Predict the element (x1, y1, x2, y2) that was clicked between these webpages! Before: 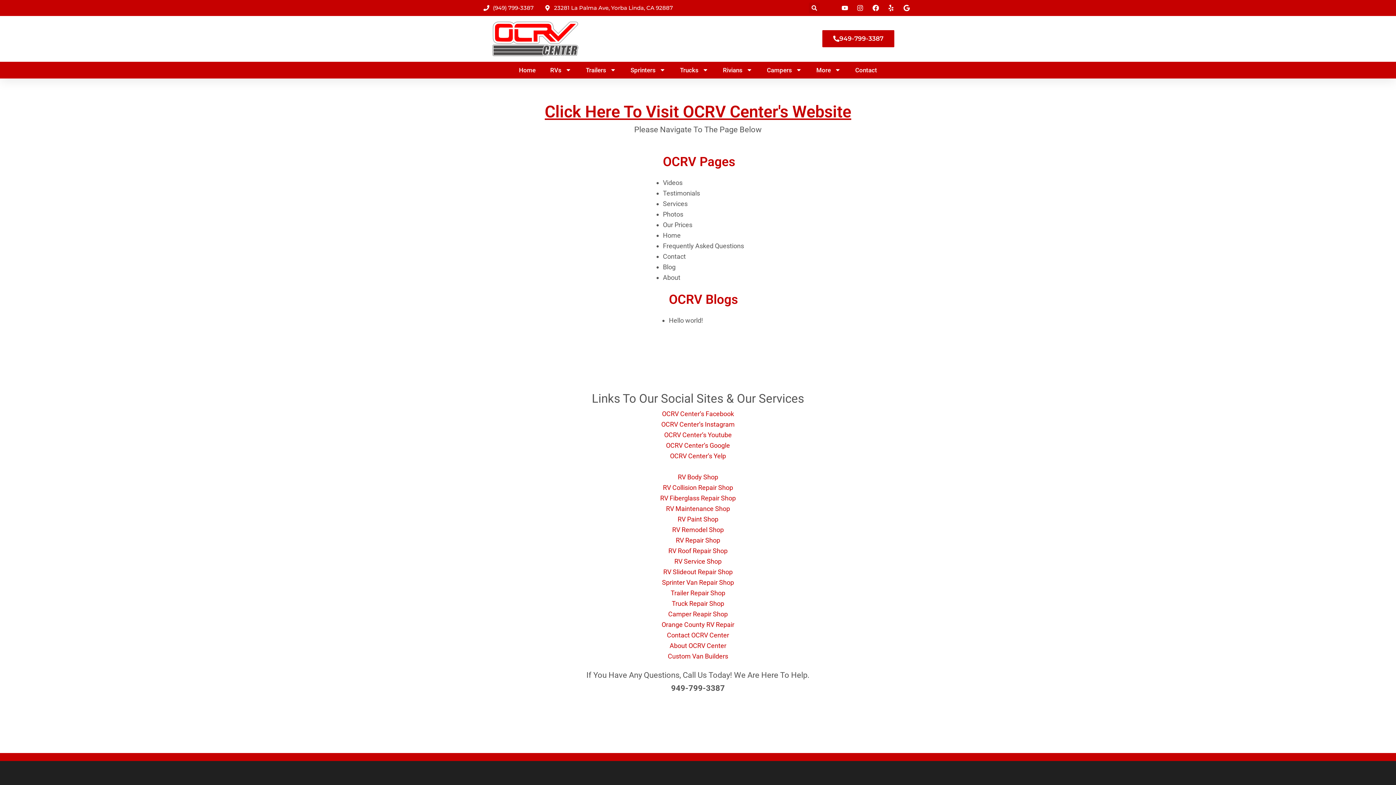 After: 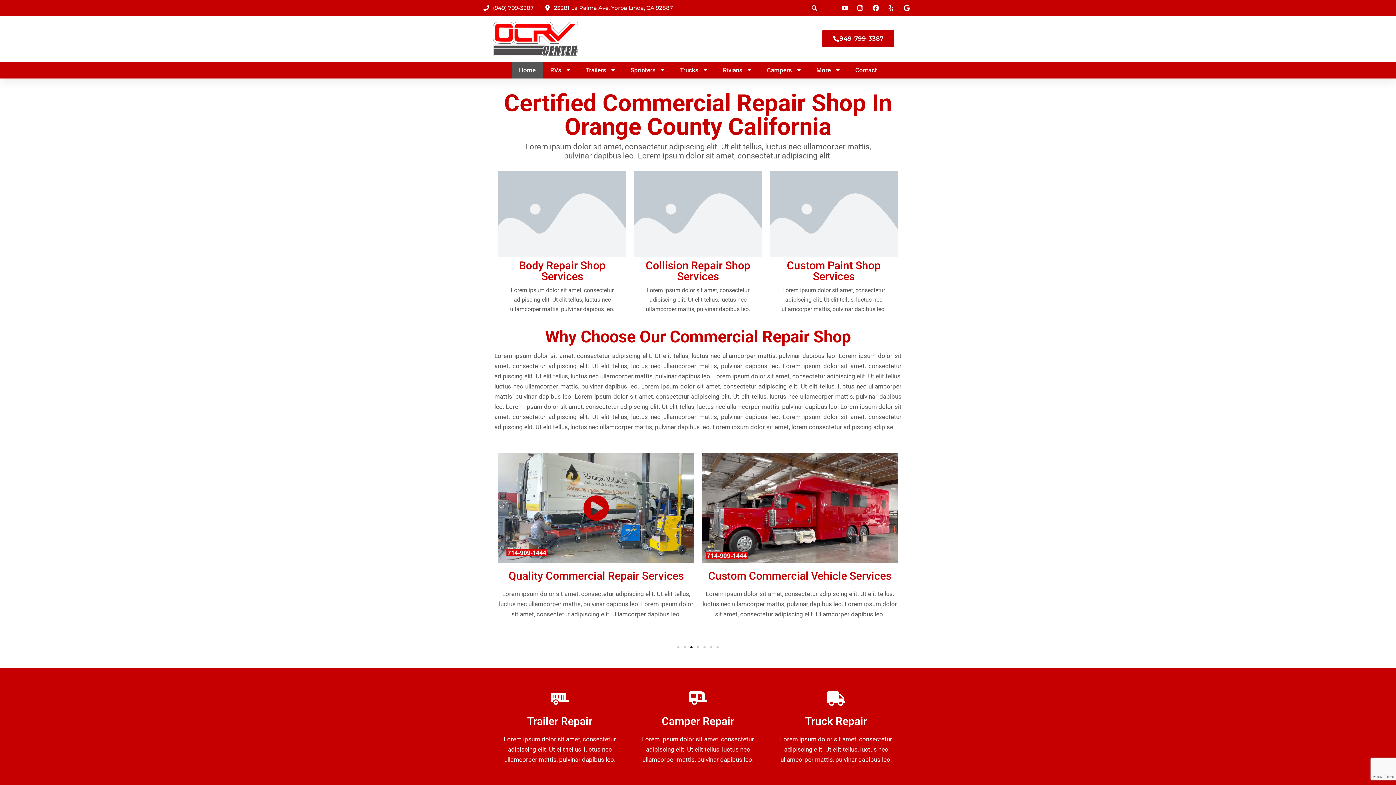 Action: bbox: (511, 61, 543, 78) label: Home